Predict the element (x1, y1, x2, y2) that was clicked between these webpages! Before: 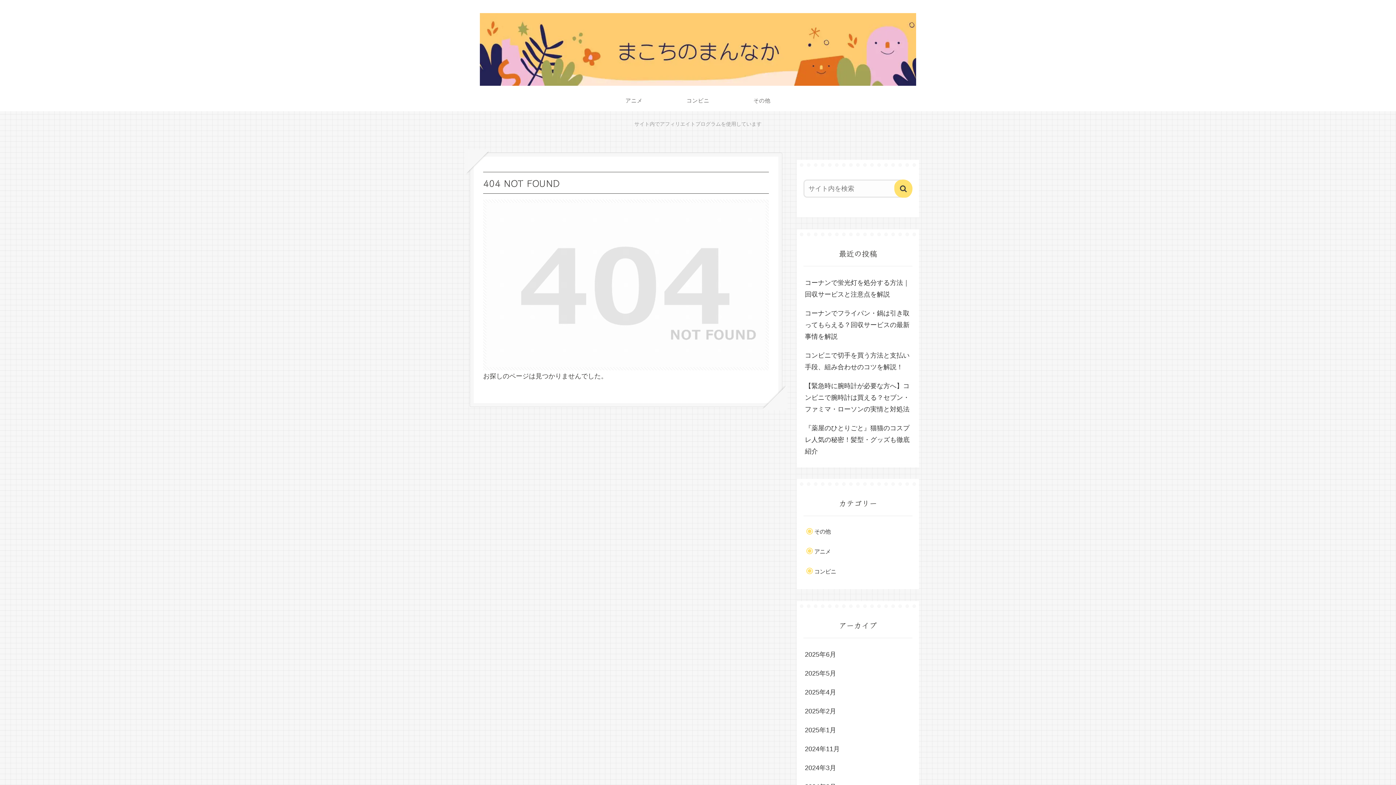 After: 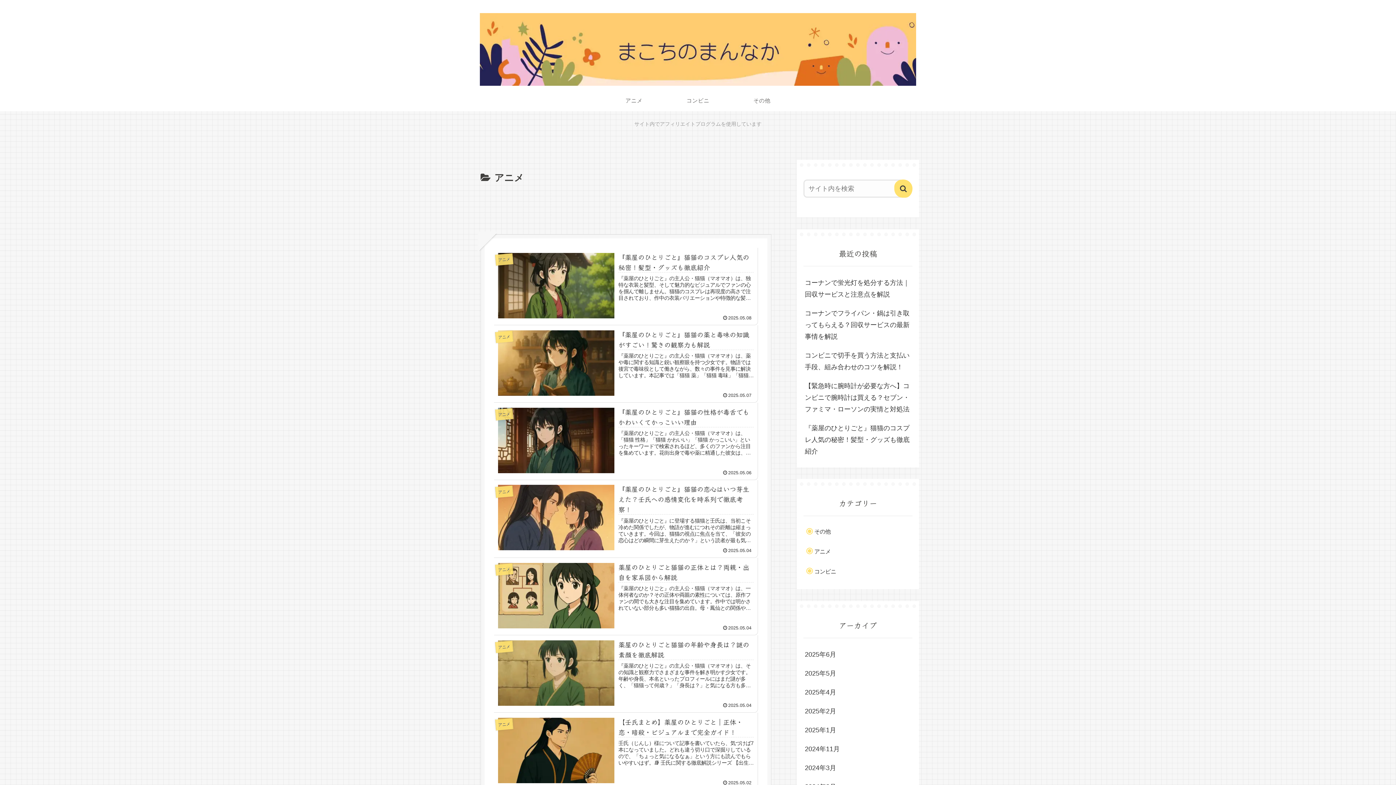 Action: label: アニメ bbox: (602, 89, 666, 111)